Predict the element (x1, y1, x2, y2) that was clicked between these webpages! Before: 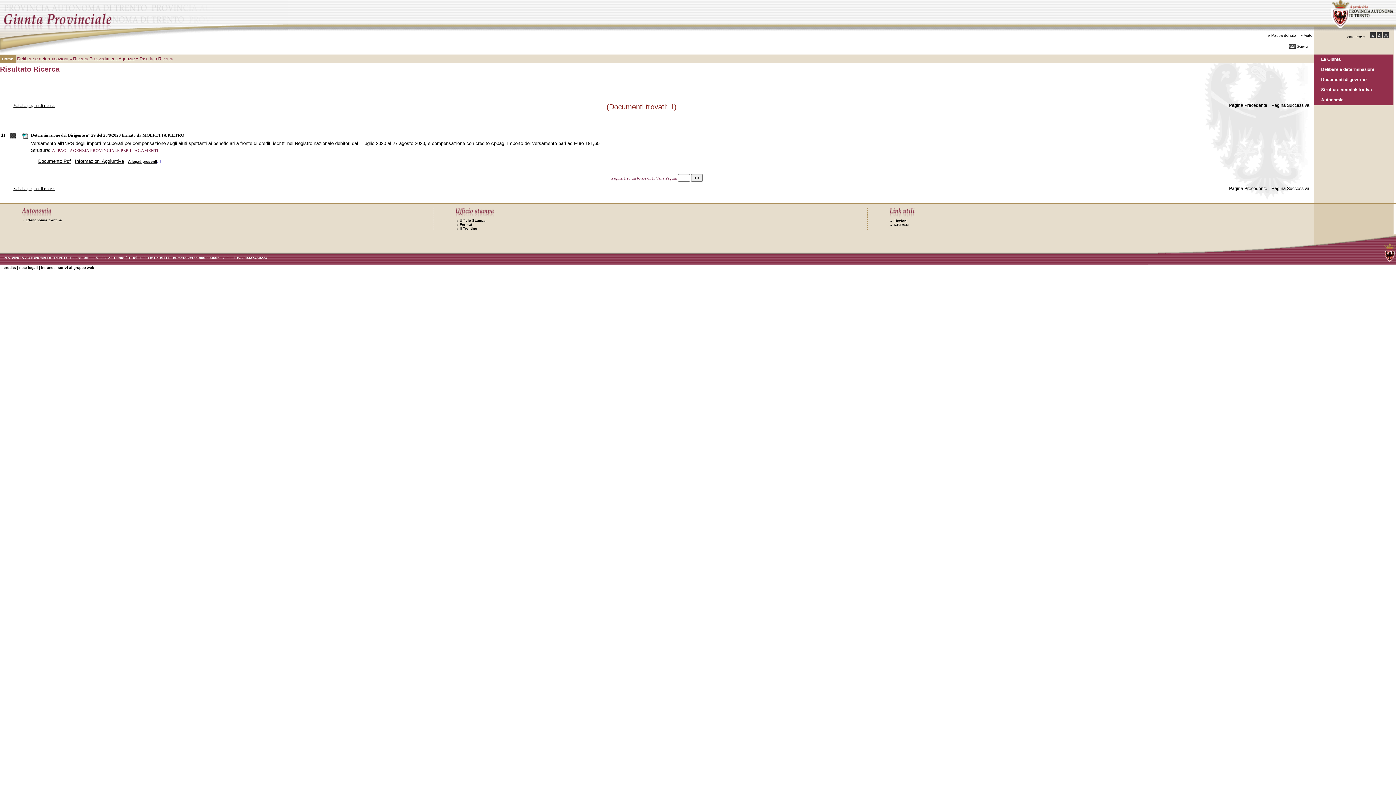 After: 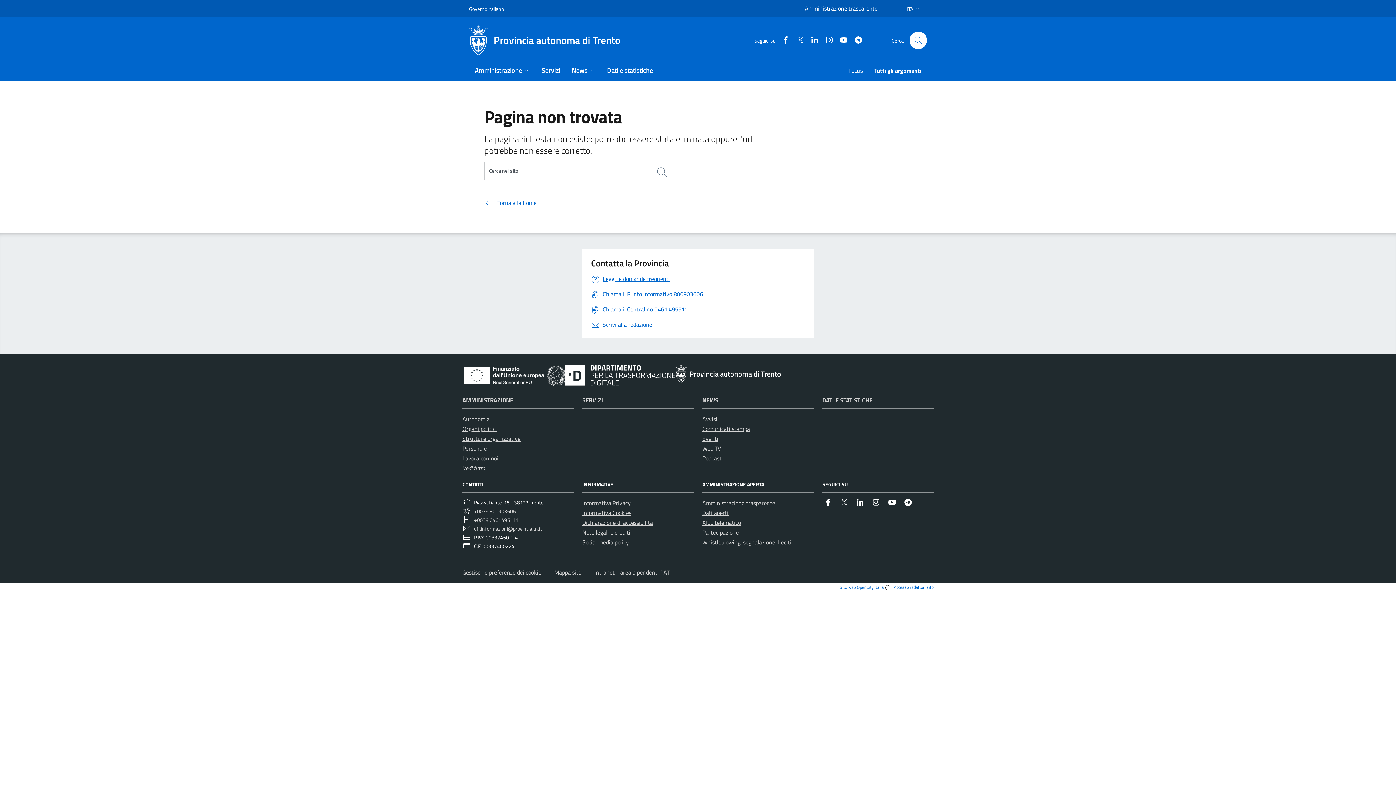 Action: bbox: (1327, 25, 1396, 29)